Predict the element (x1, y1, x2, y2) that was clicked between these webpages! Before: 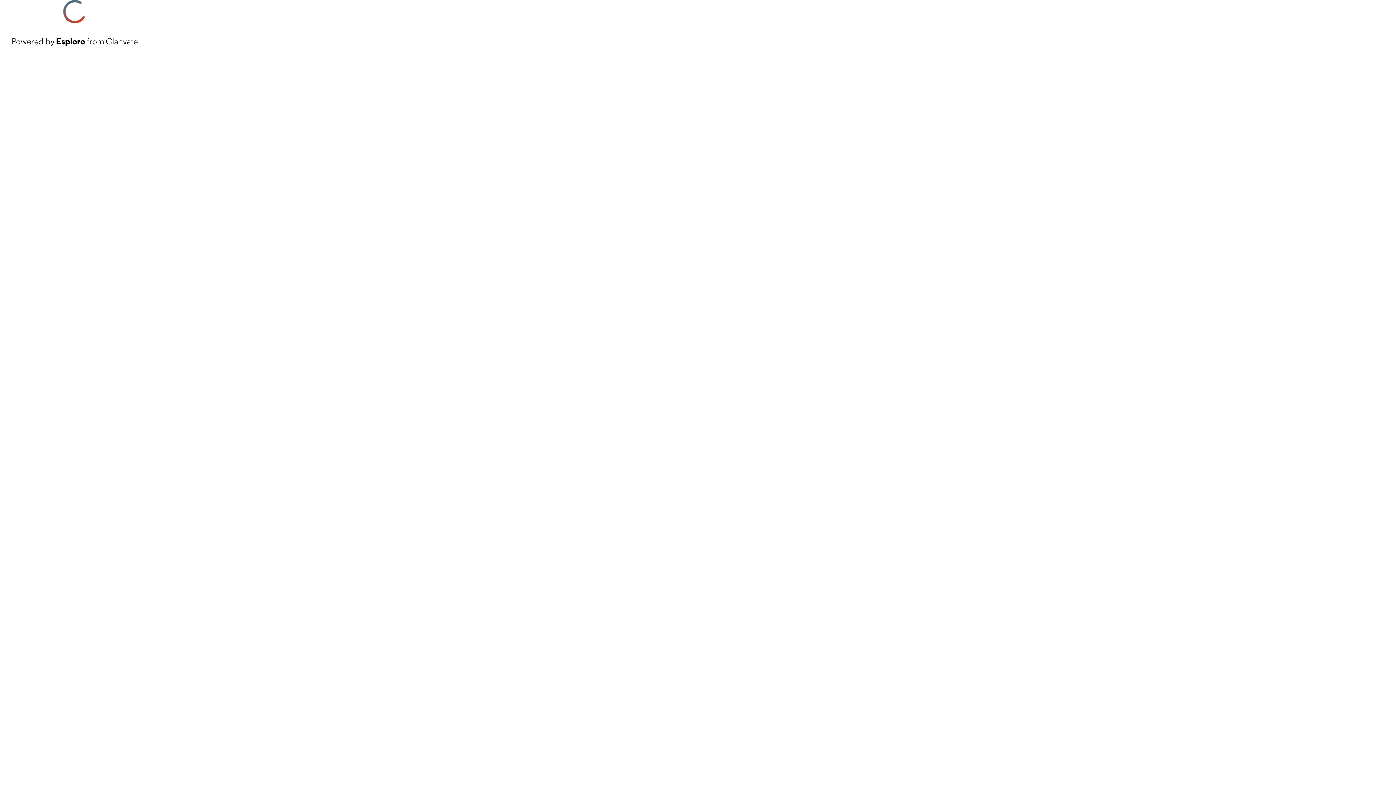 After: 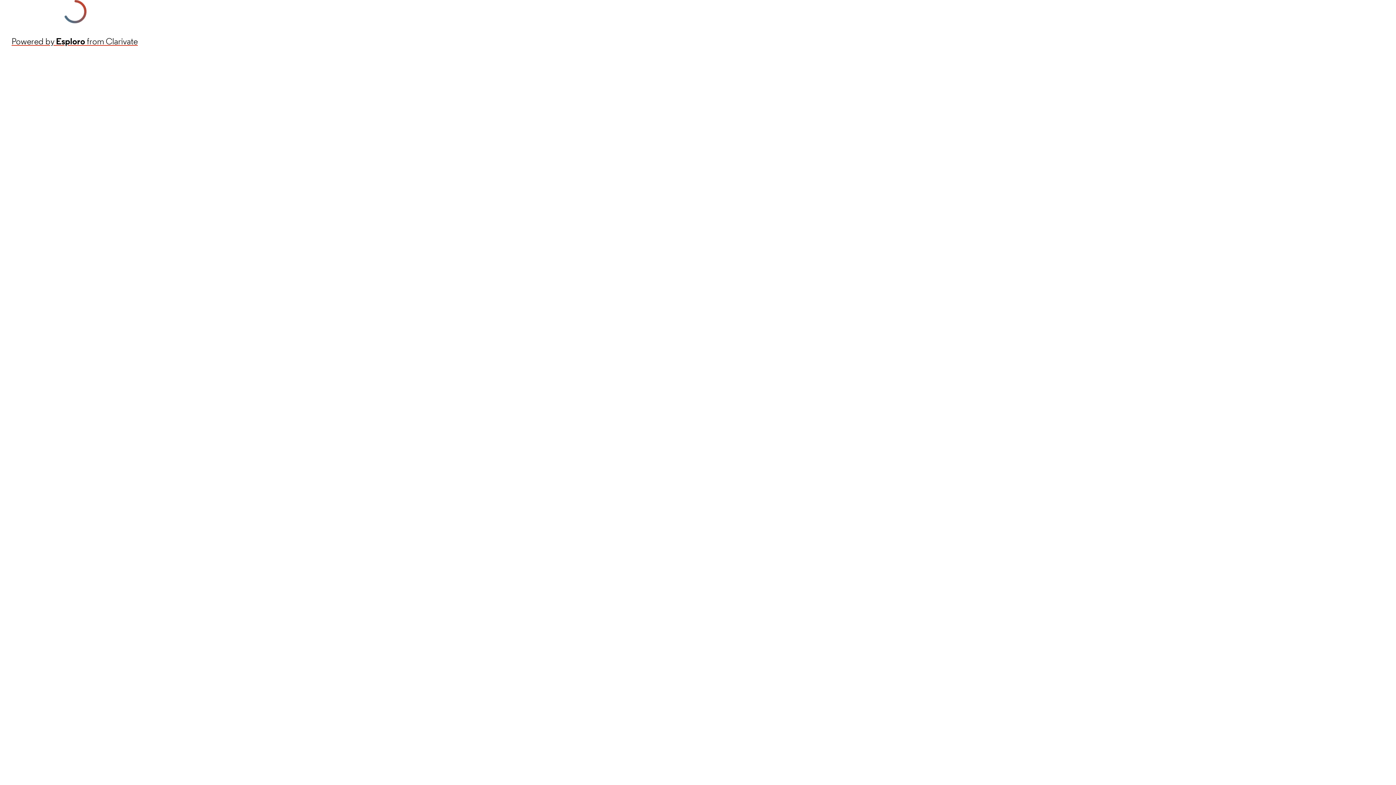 Action: bbox: (11, 34, 137, 48) label: Powered by Esploro from Clarivate